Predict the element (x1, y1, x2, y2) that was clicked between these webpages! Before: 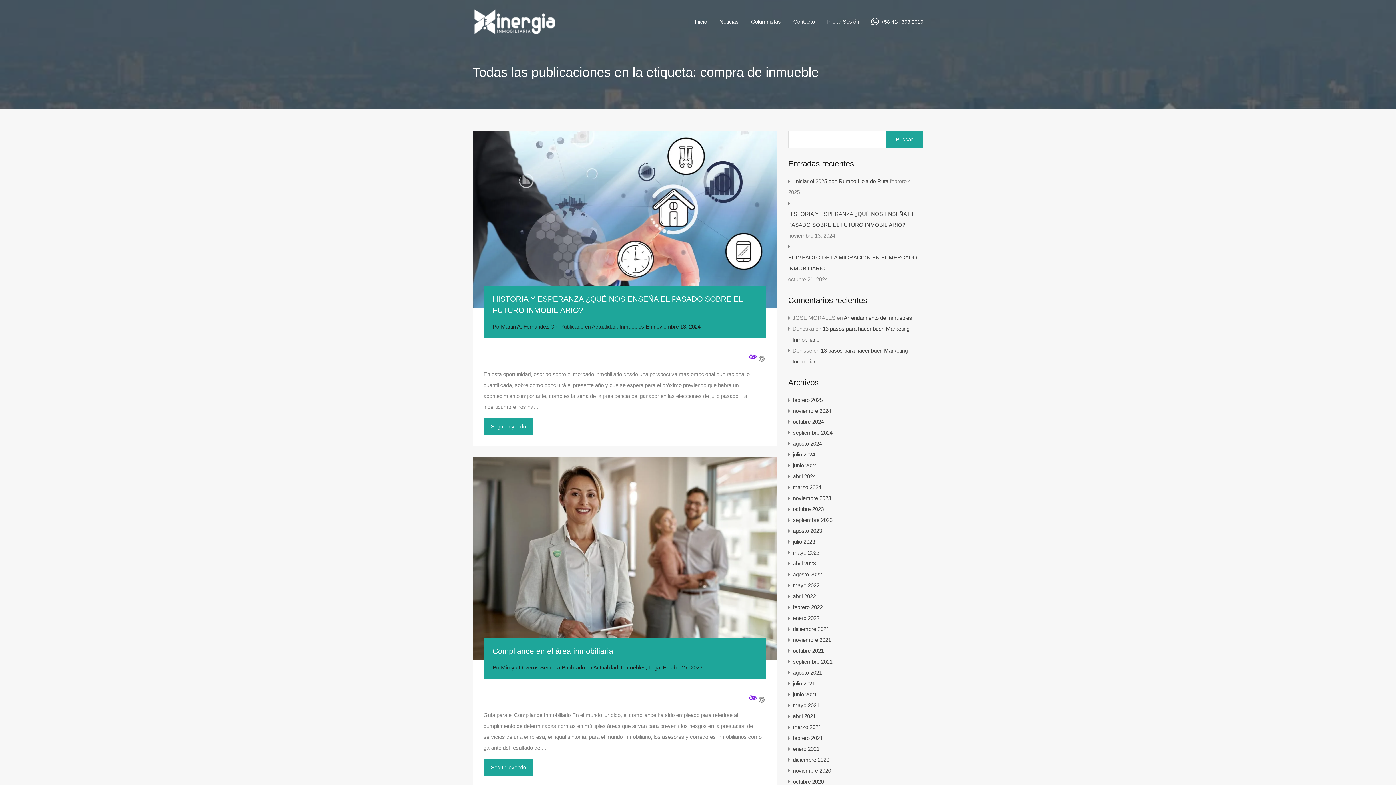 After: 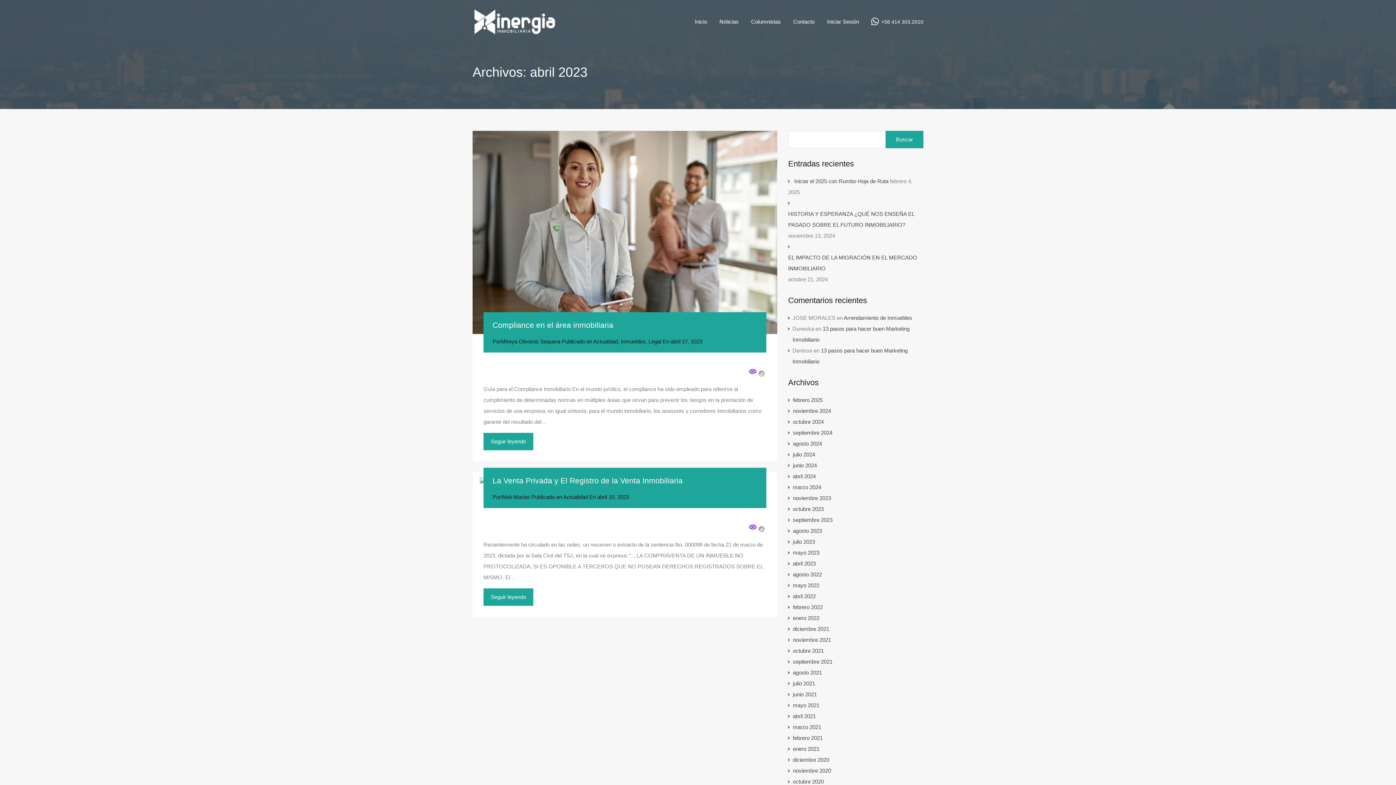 Action: label: abril 2023 bbox: (793, 558, 816, 569)